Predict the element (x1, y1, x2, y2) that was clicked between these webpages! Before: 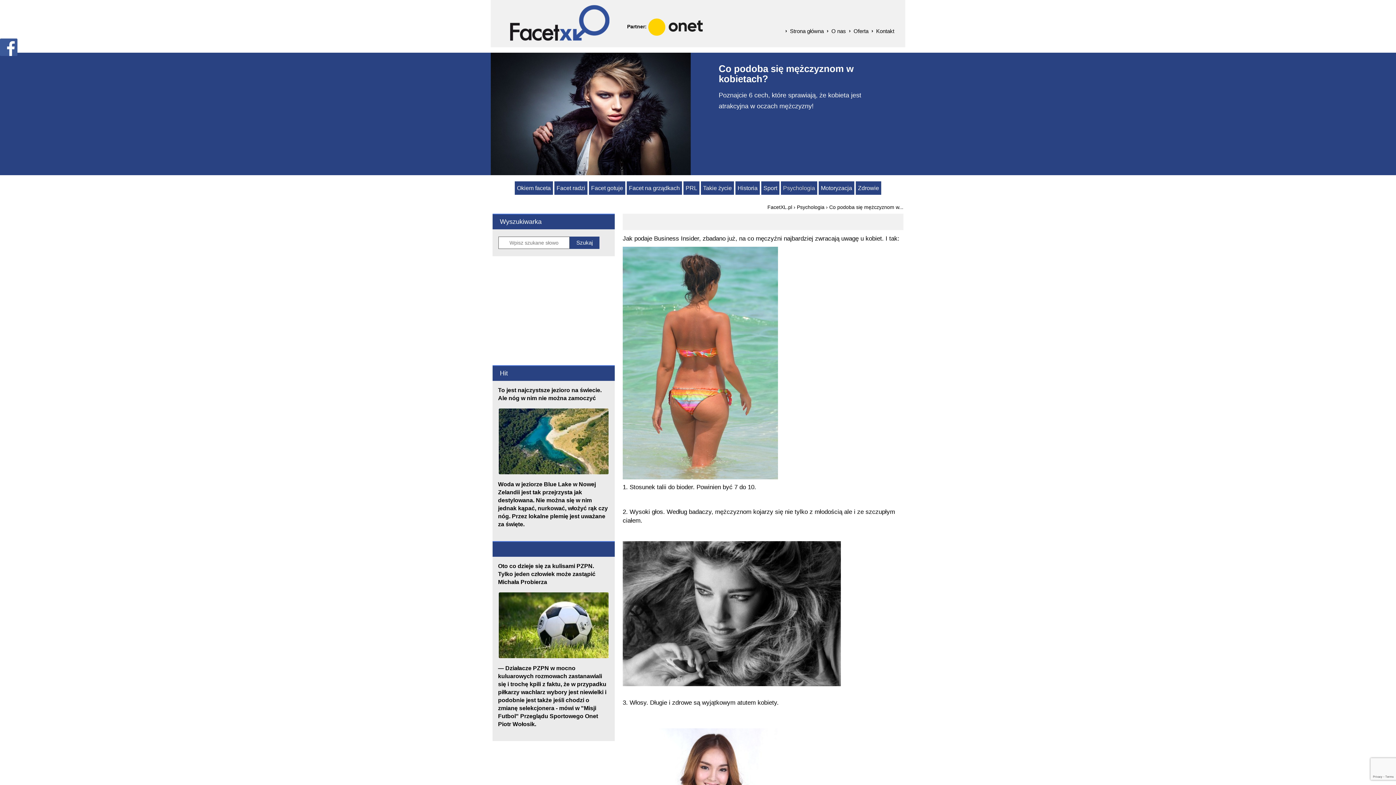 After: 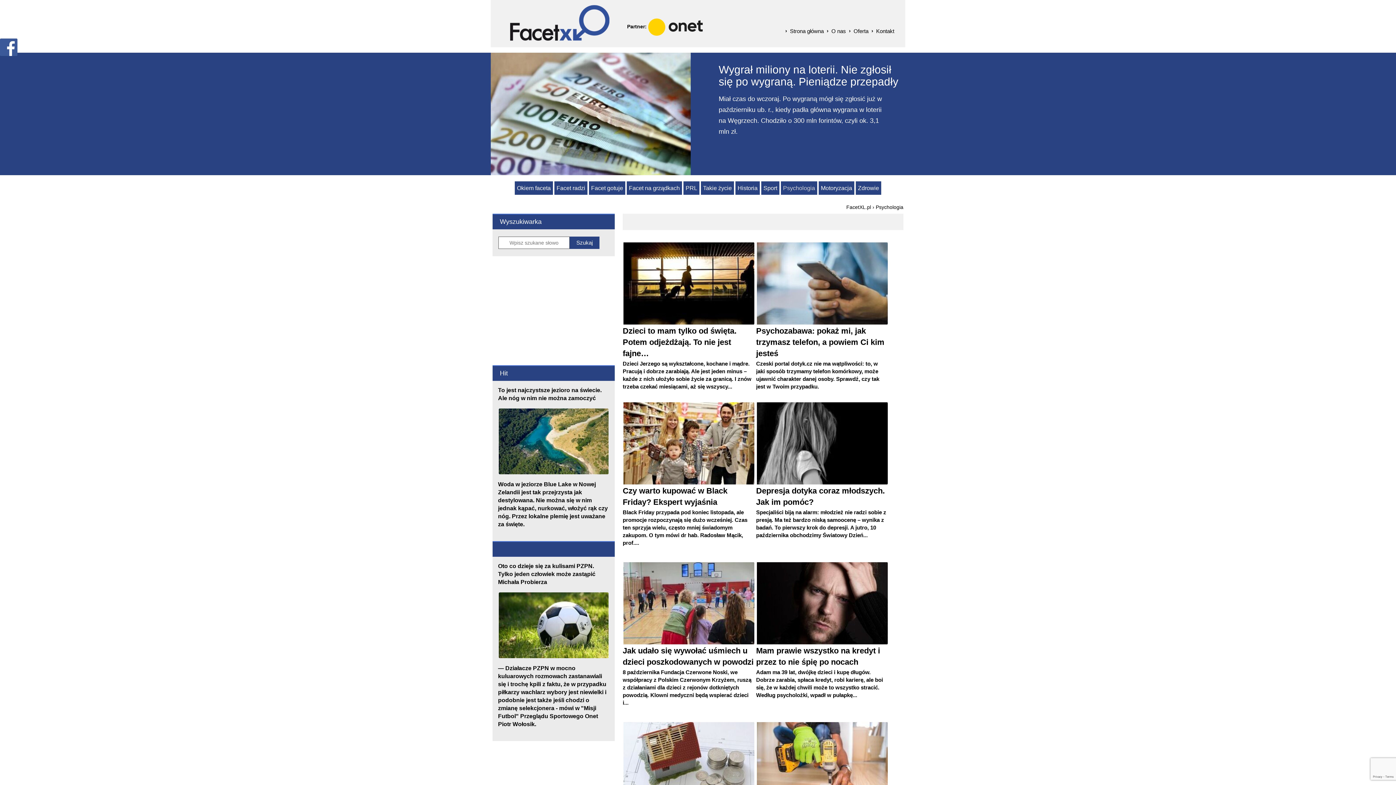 Action: bbox: (797, 204, 824, 210) label: Psychologia